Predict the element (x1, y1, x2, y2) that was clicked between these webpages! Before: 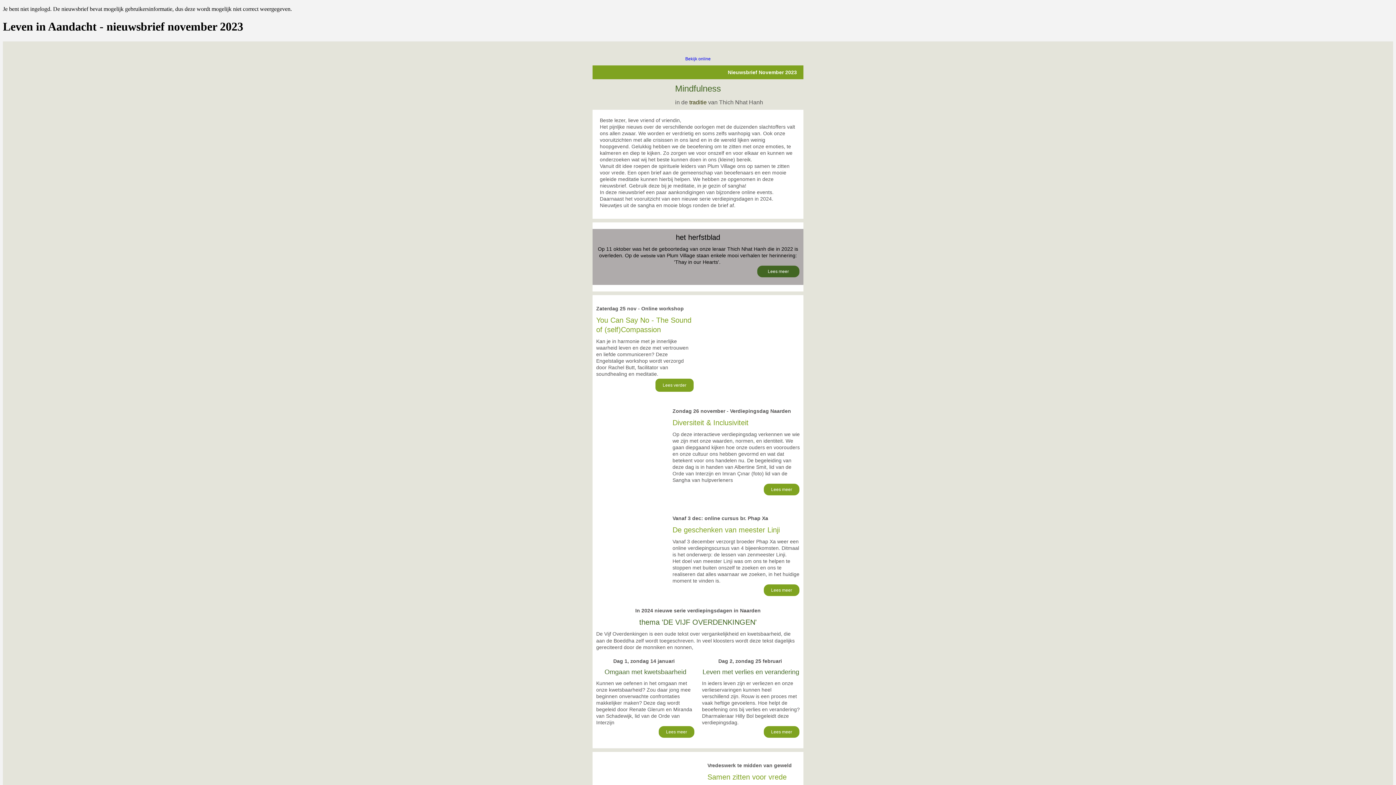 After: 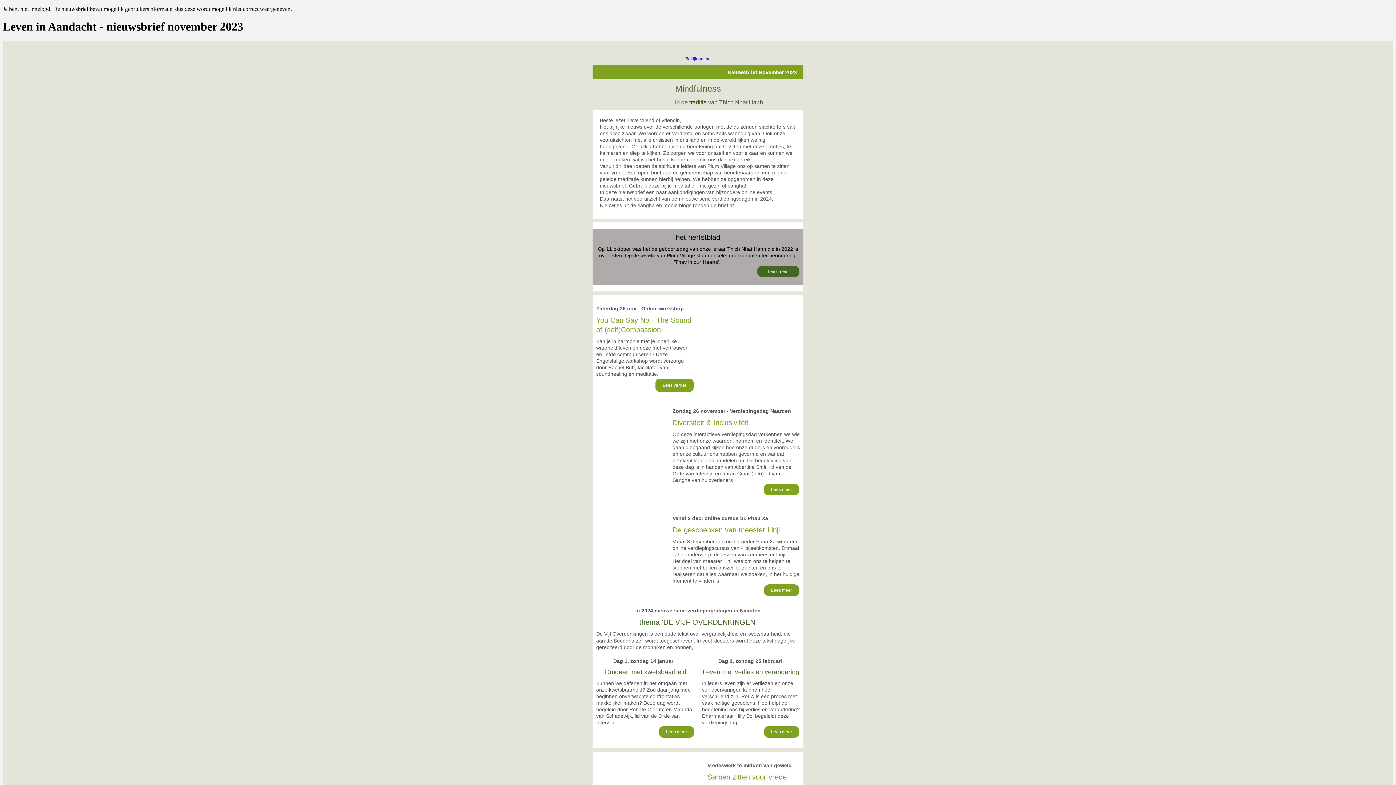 Action: label: Bekijk online bbox: (685, 56, 710, 61)